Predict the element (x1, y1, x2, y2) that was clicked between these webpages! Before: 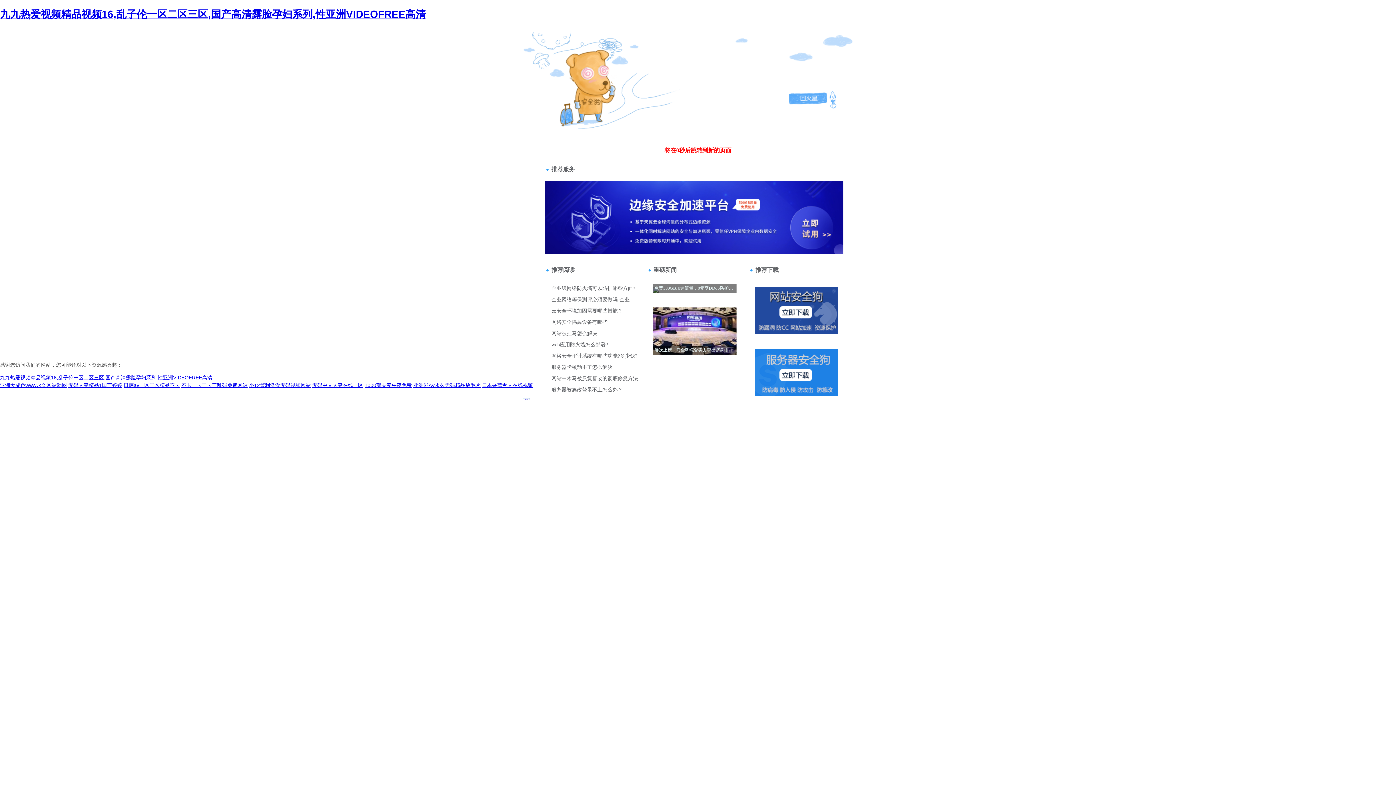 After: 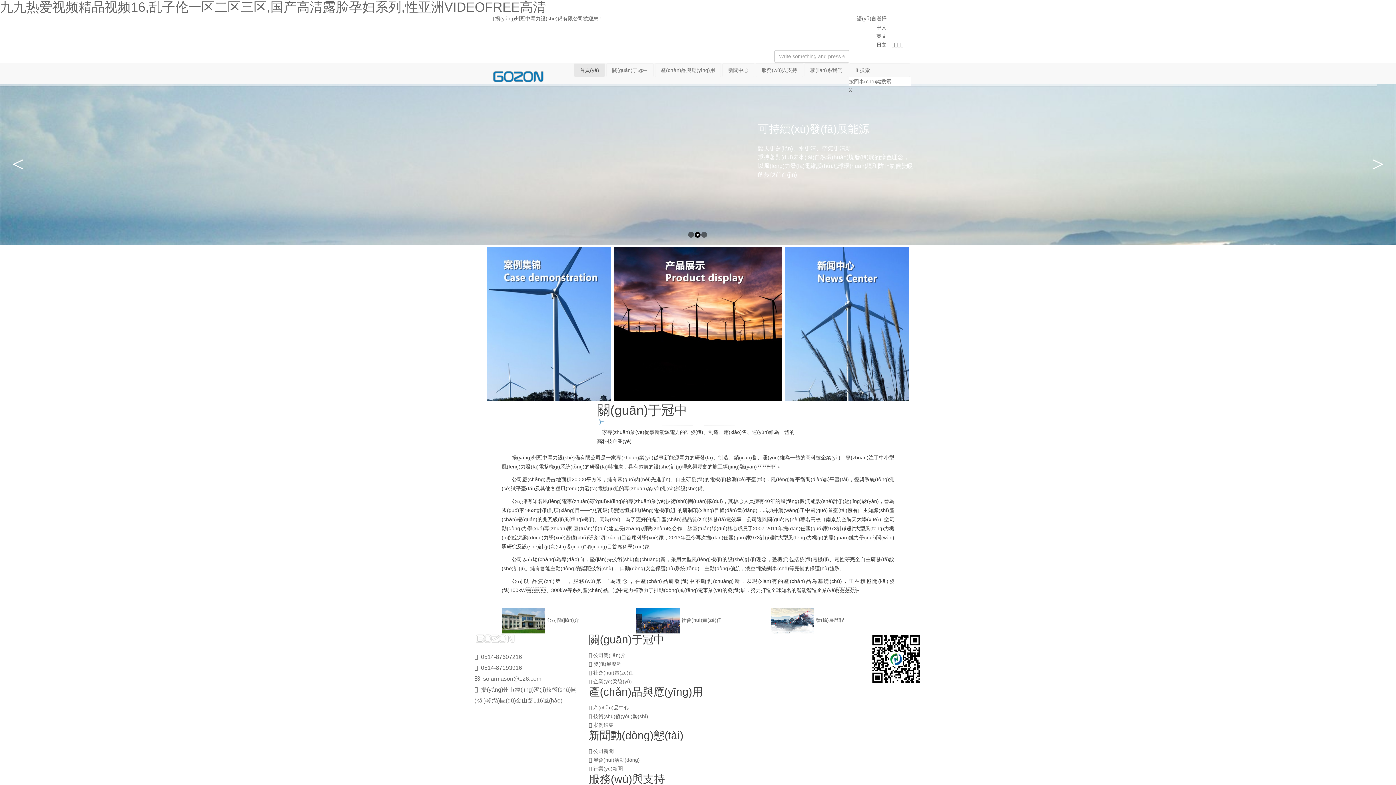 Action: label: 九九热爱视频精品视频16,乱子伦一区二区三区,国产高清露脸孕妇系列,性亚洲VIDEOFREE高清 bbox: (0, 8, 425, 19)